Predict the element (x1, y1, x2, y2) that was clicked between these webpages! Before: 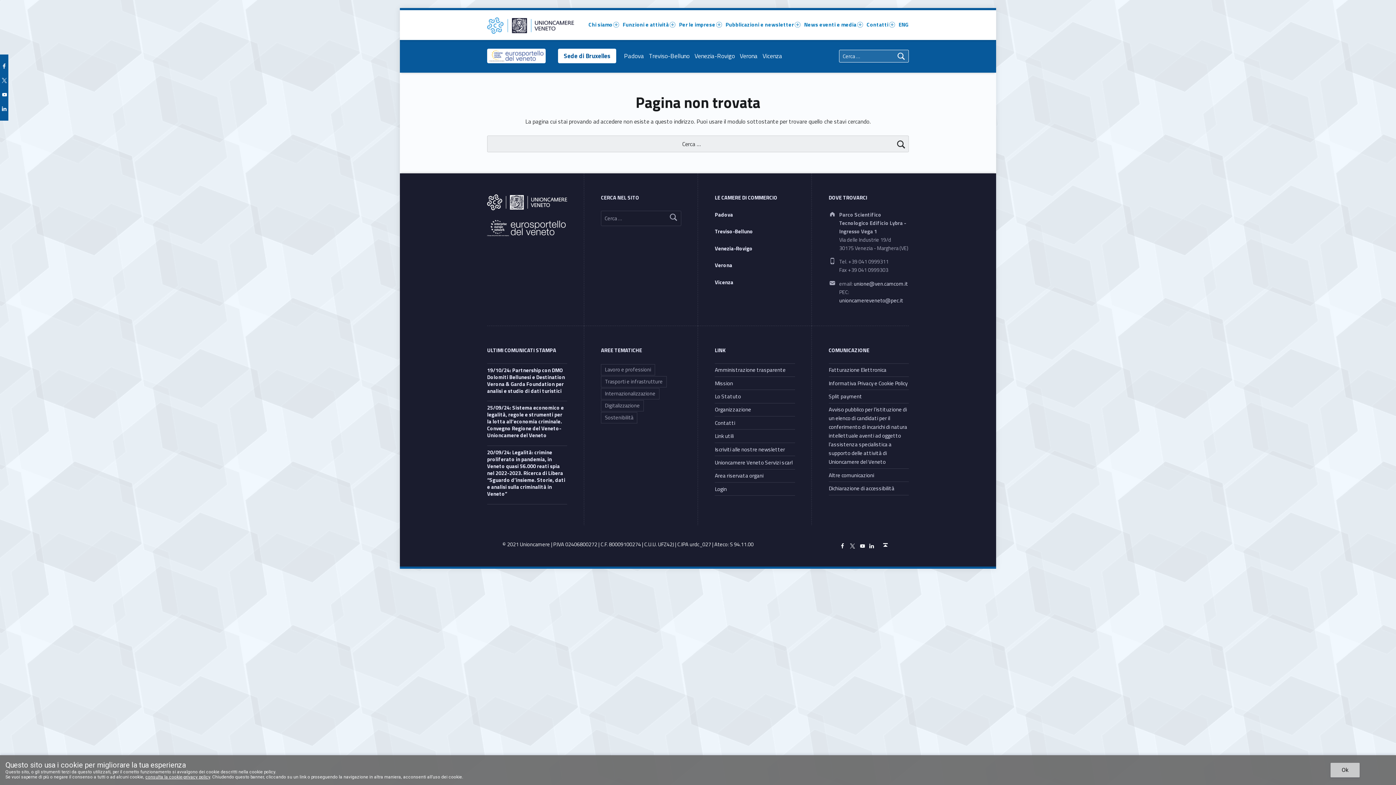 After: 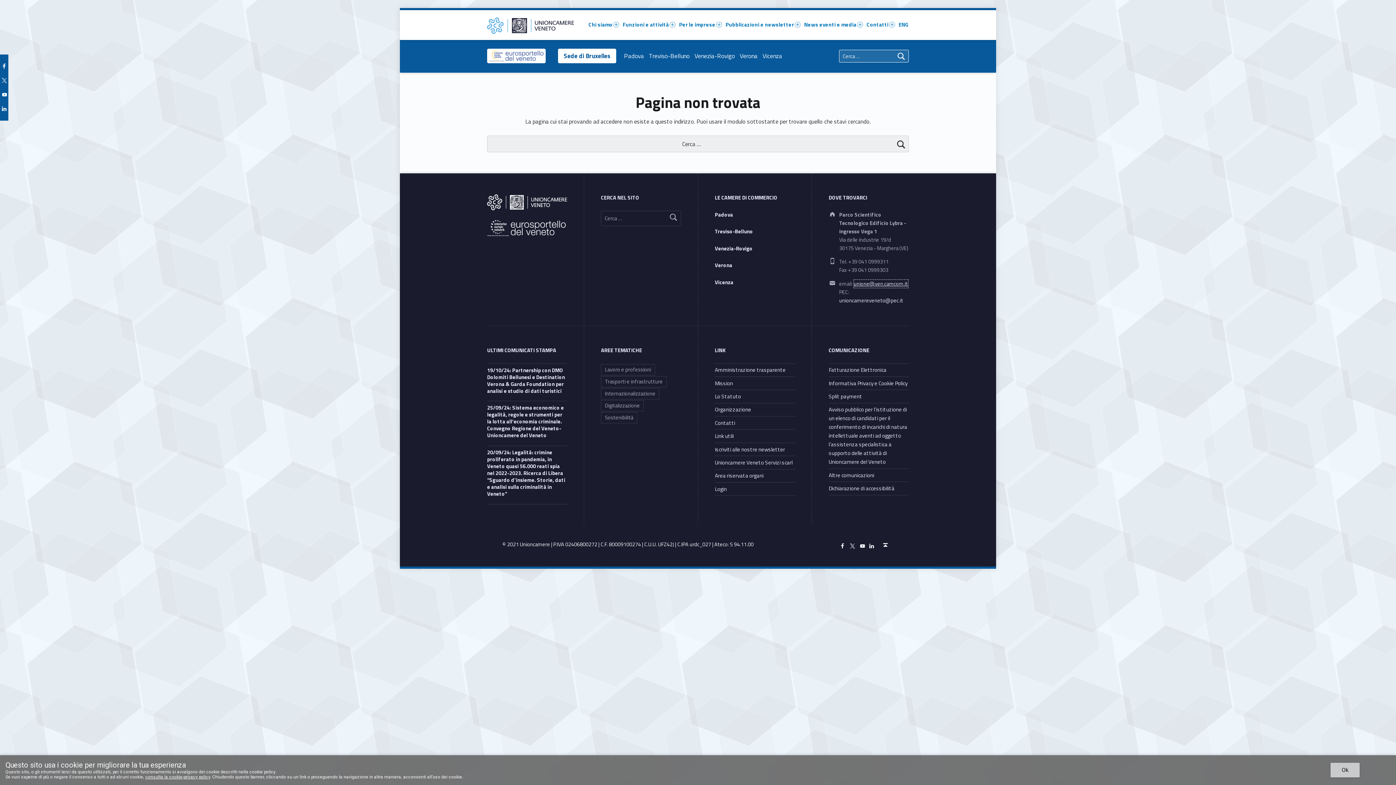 Action: bbox: (854, 279, 908, 287) label: unione@ven.camcom.it